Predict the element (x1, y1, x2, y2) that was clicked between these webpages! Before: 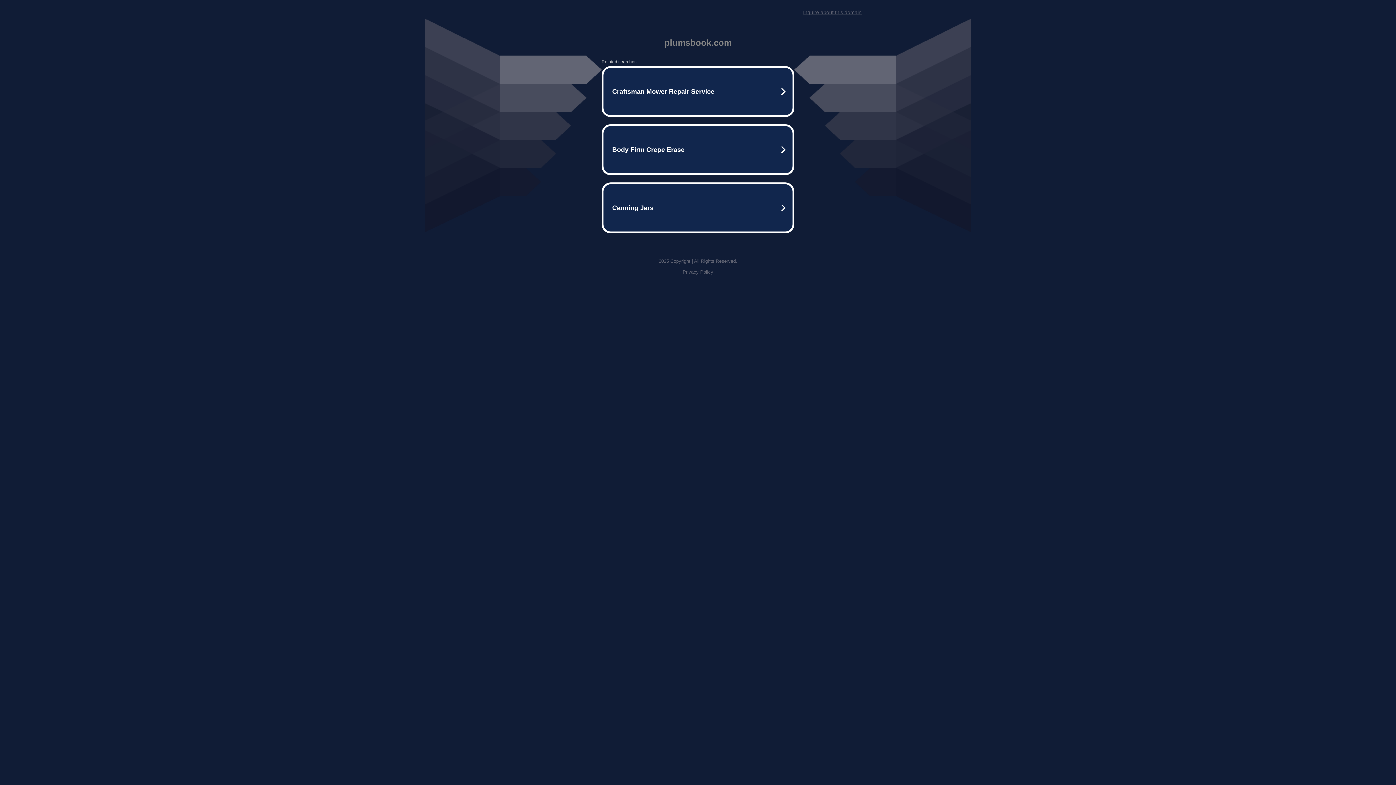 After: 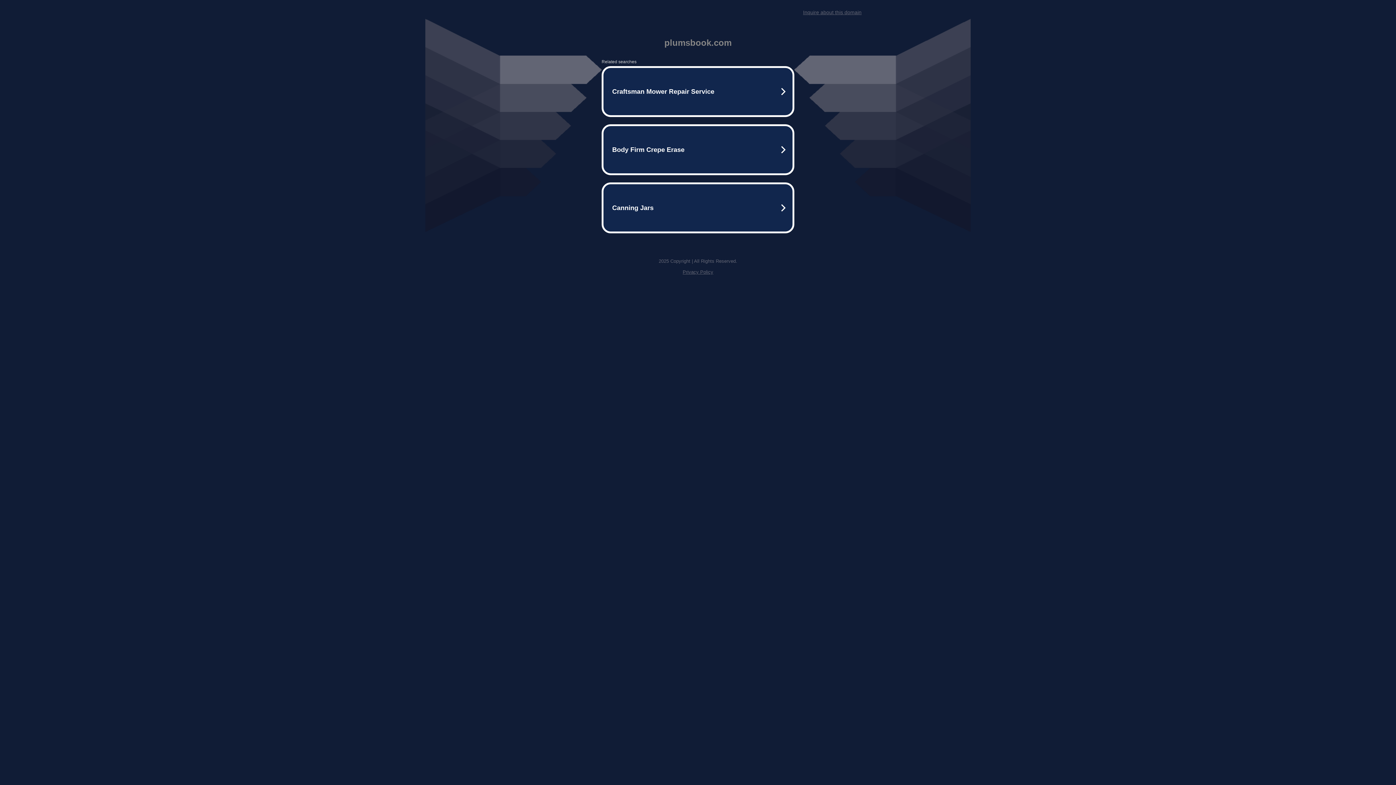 Action: bbox: (682, 269, 713, 274) label: Privacy Policy